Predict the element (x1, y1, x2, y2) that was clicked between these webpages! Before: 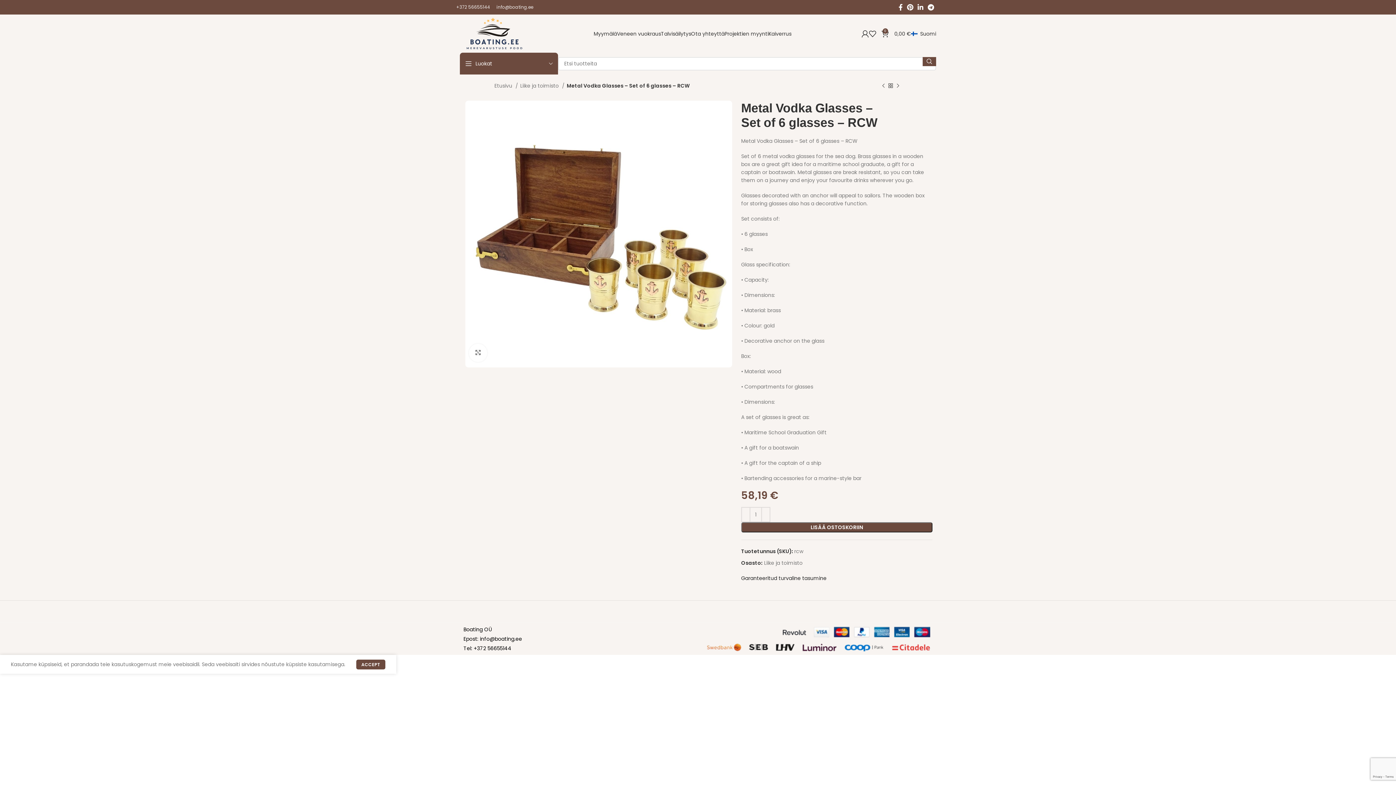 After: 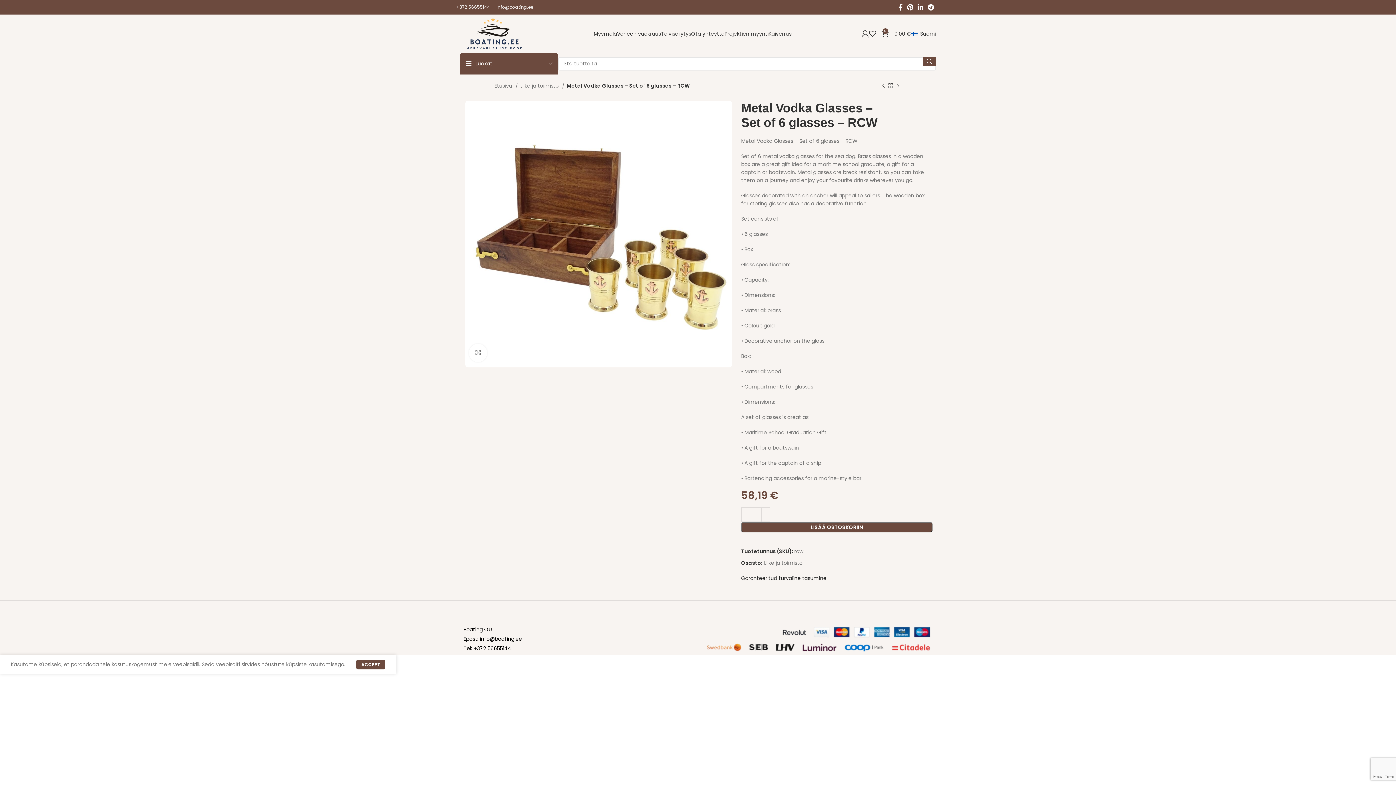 Action: bbox: (911, 26, 936, 40) label: Suomi